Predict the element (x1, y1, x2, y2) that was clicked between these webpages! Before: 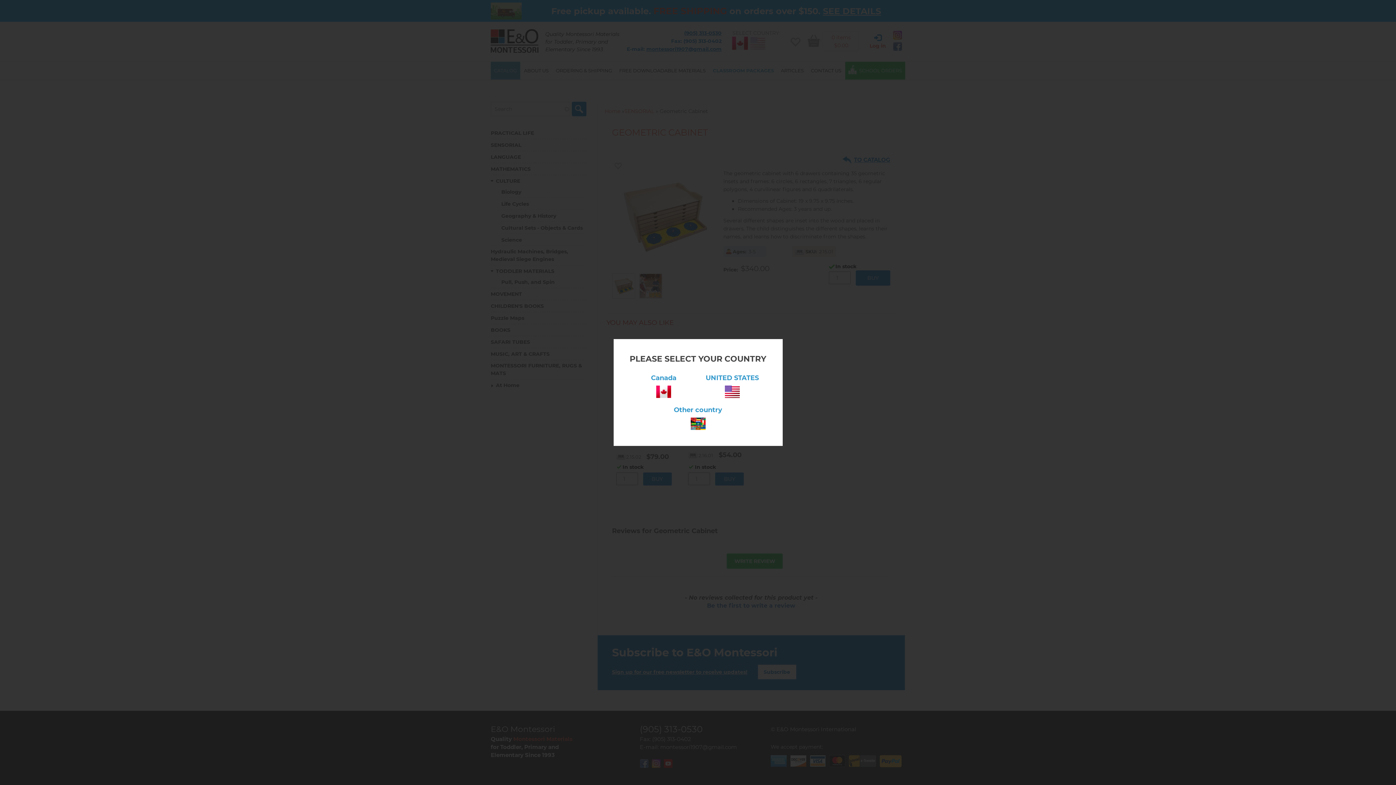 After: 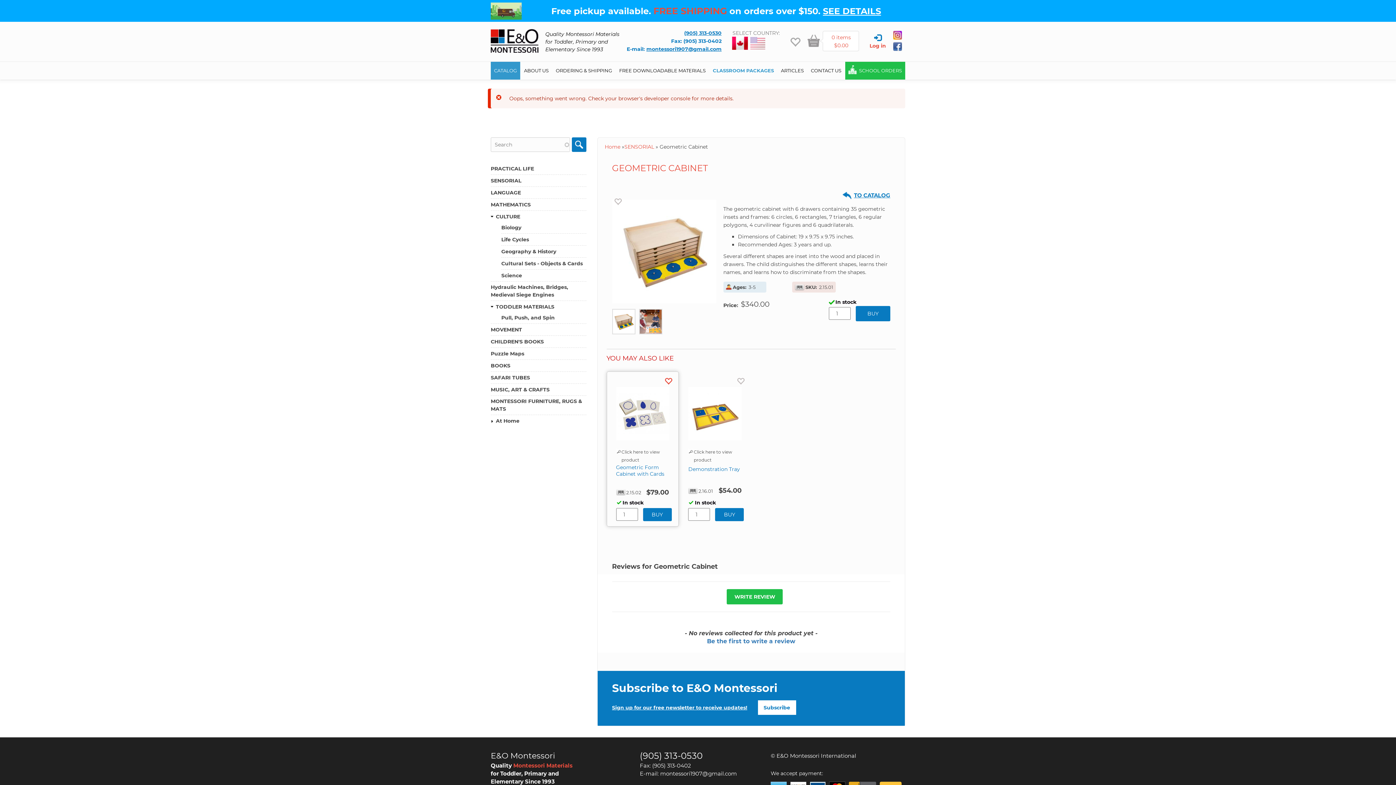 Action: bbox: (629, 374, 698, 398) label: Canada